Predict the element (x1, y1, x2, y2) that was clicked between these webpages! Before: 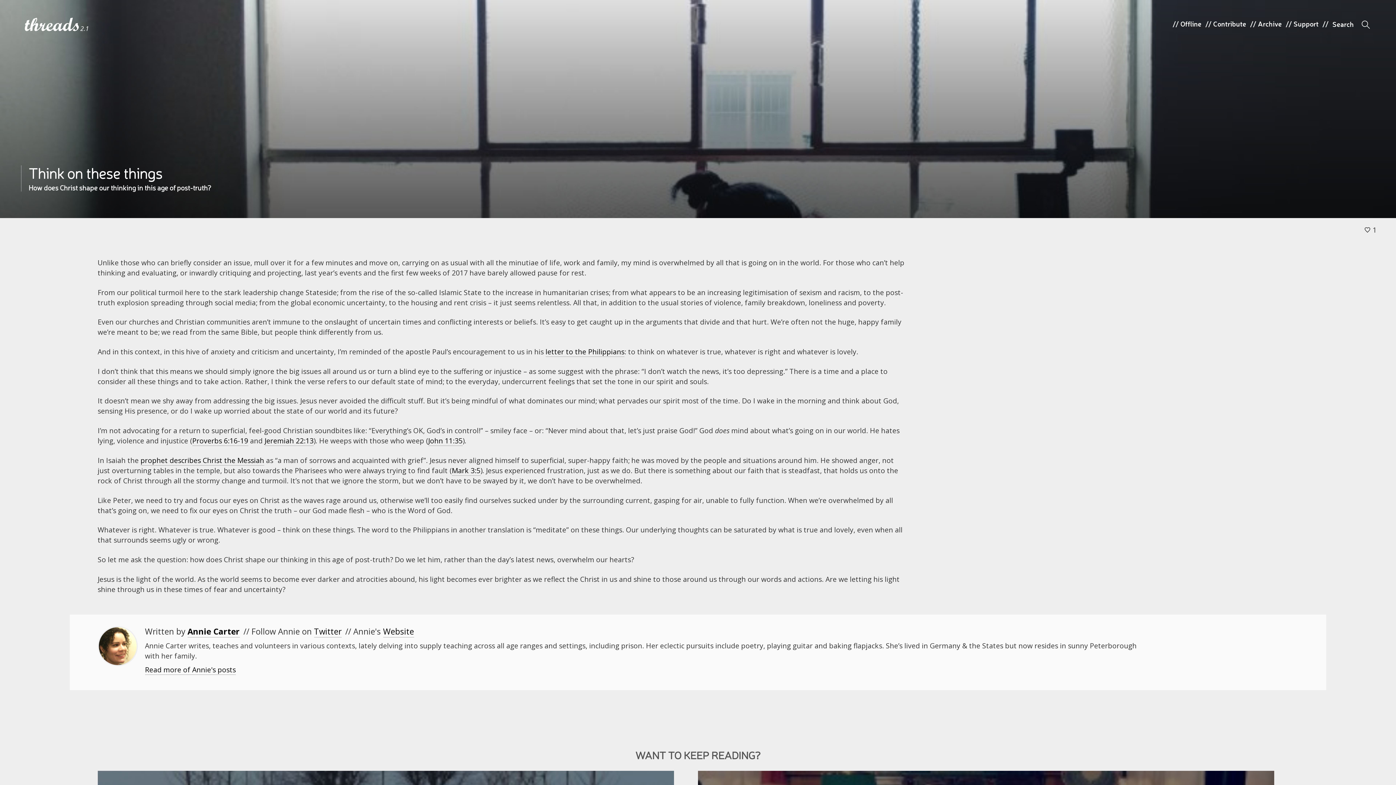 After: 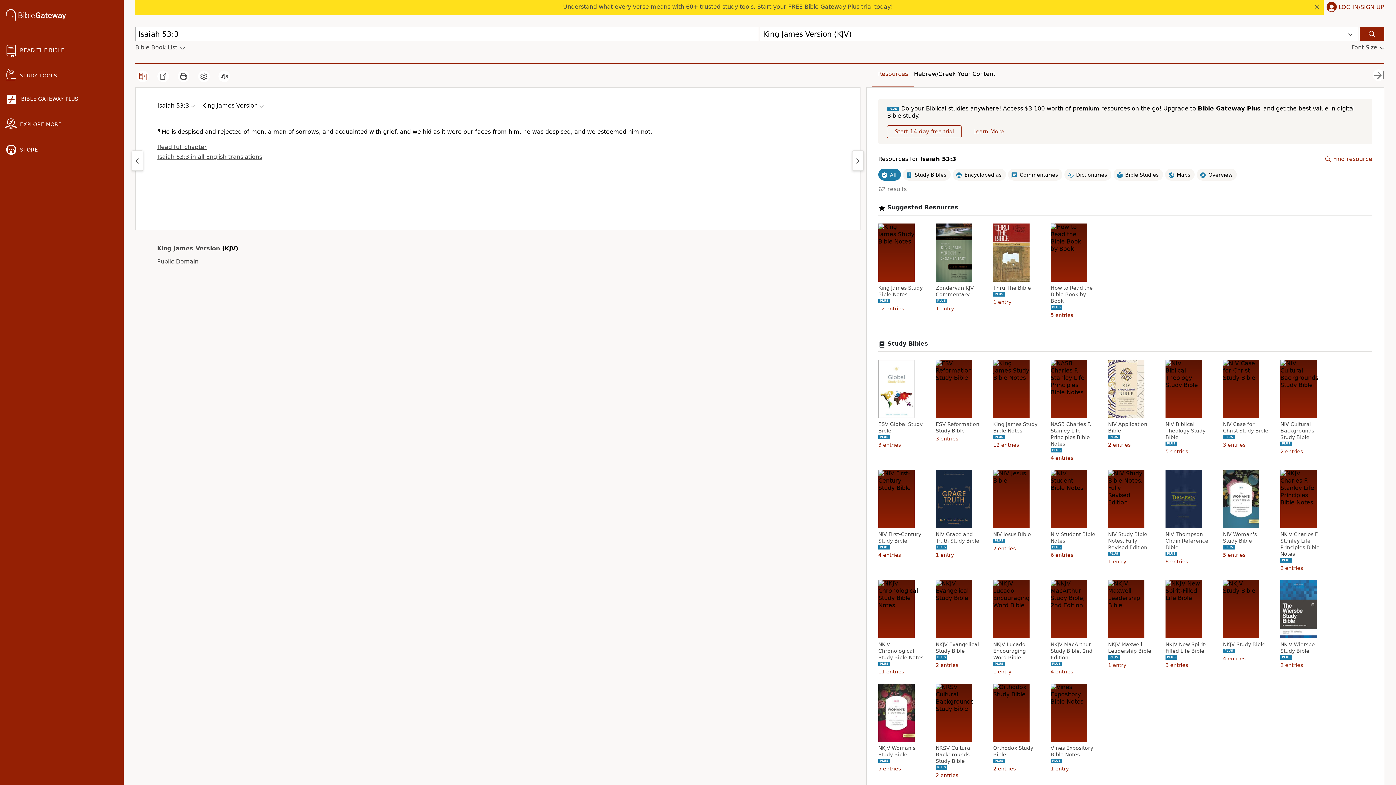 Action: label: prophet describes Christ the Messiah bbox: (140, 455, 264, 465)